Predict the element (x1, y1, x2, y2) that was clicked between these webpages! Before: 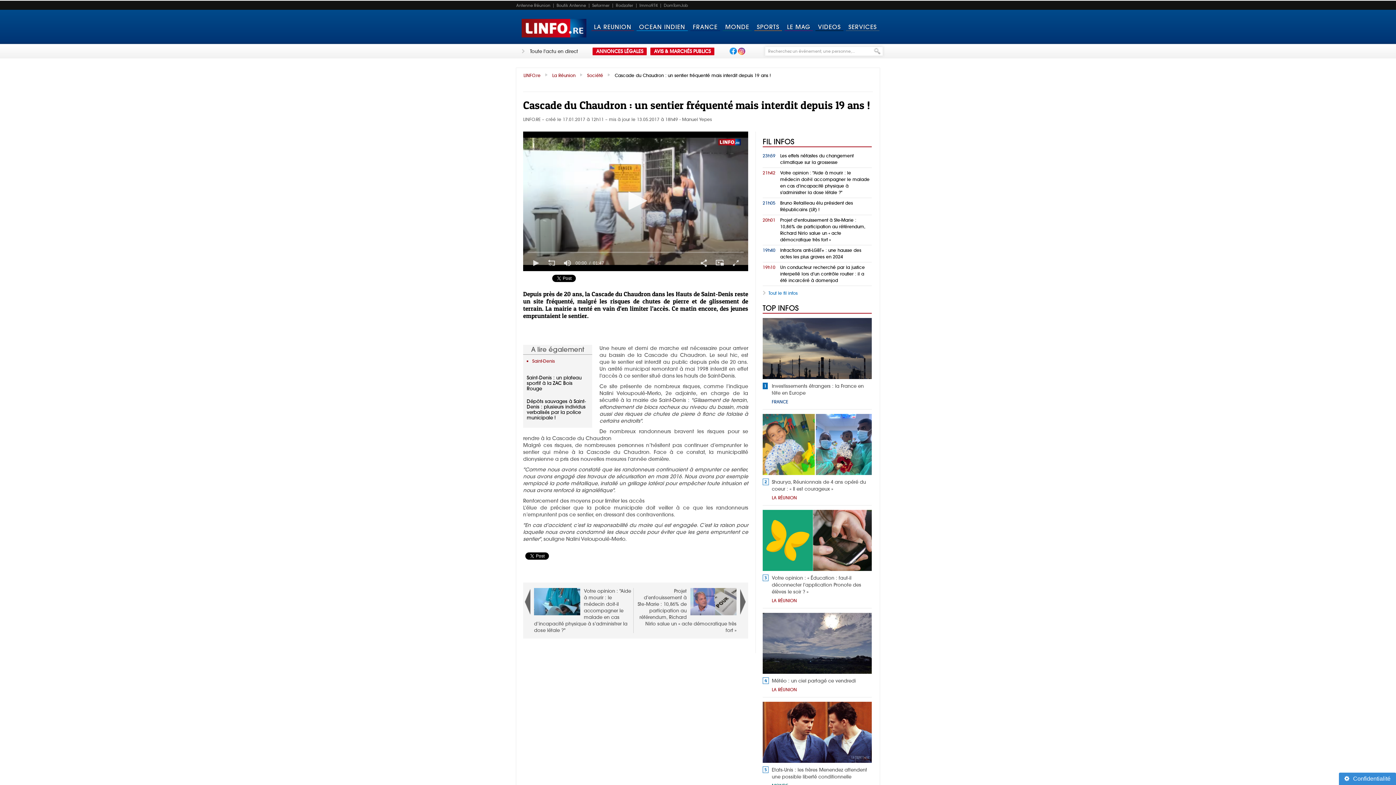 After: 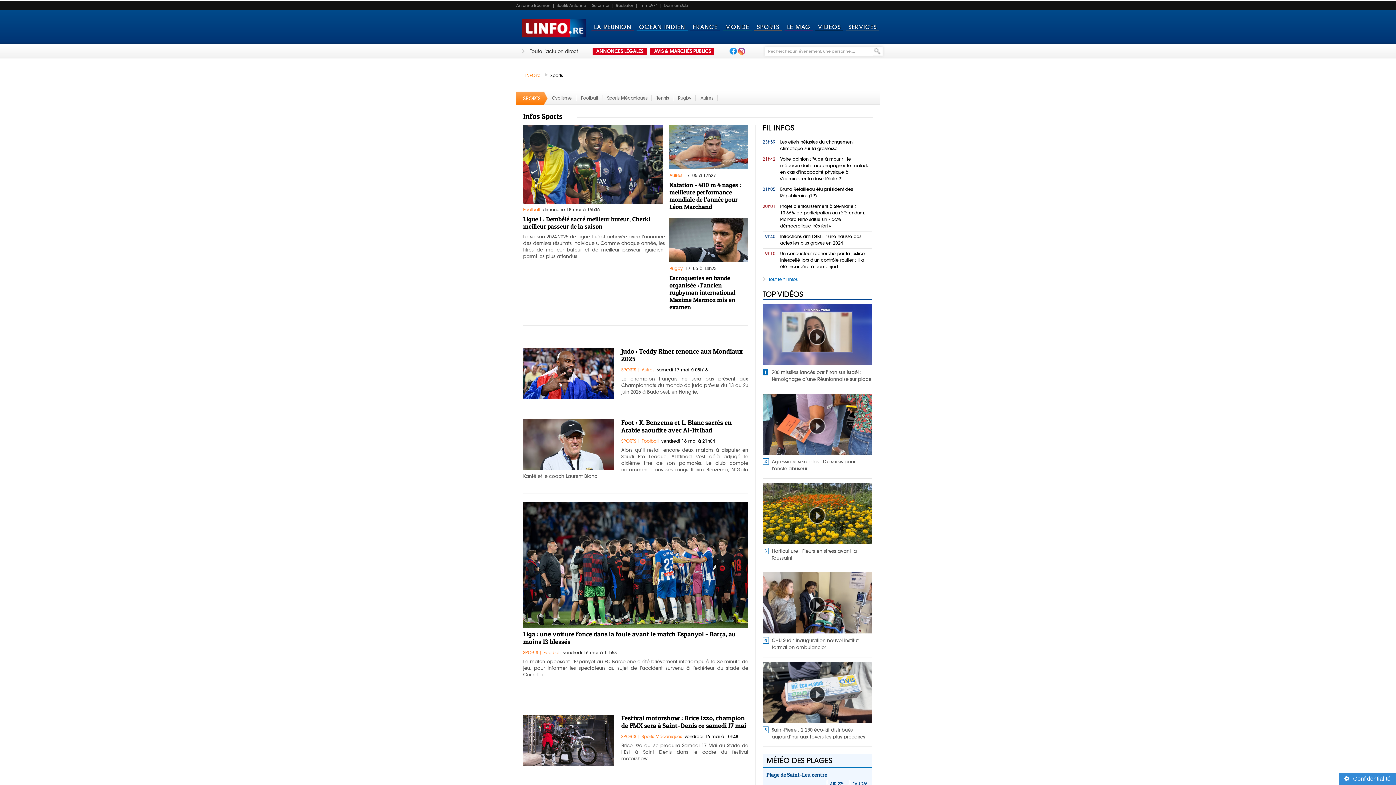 Action: label: SPORTS bbox: (753, 9, 783, 44)